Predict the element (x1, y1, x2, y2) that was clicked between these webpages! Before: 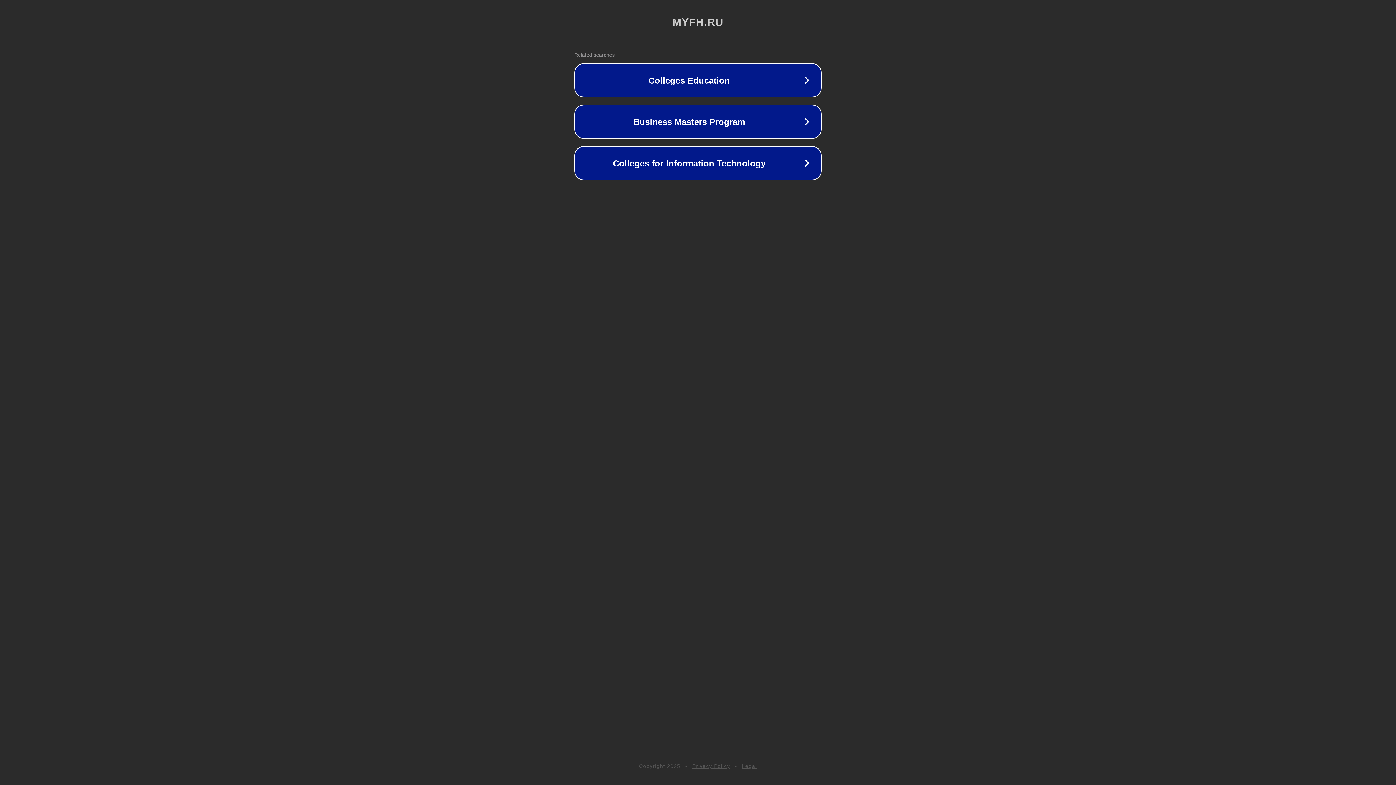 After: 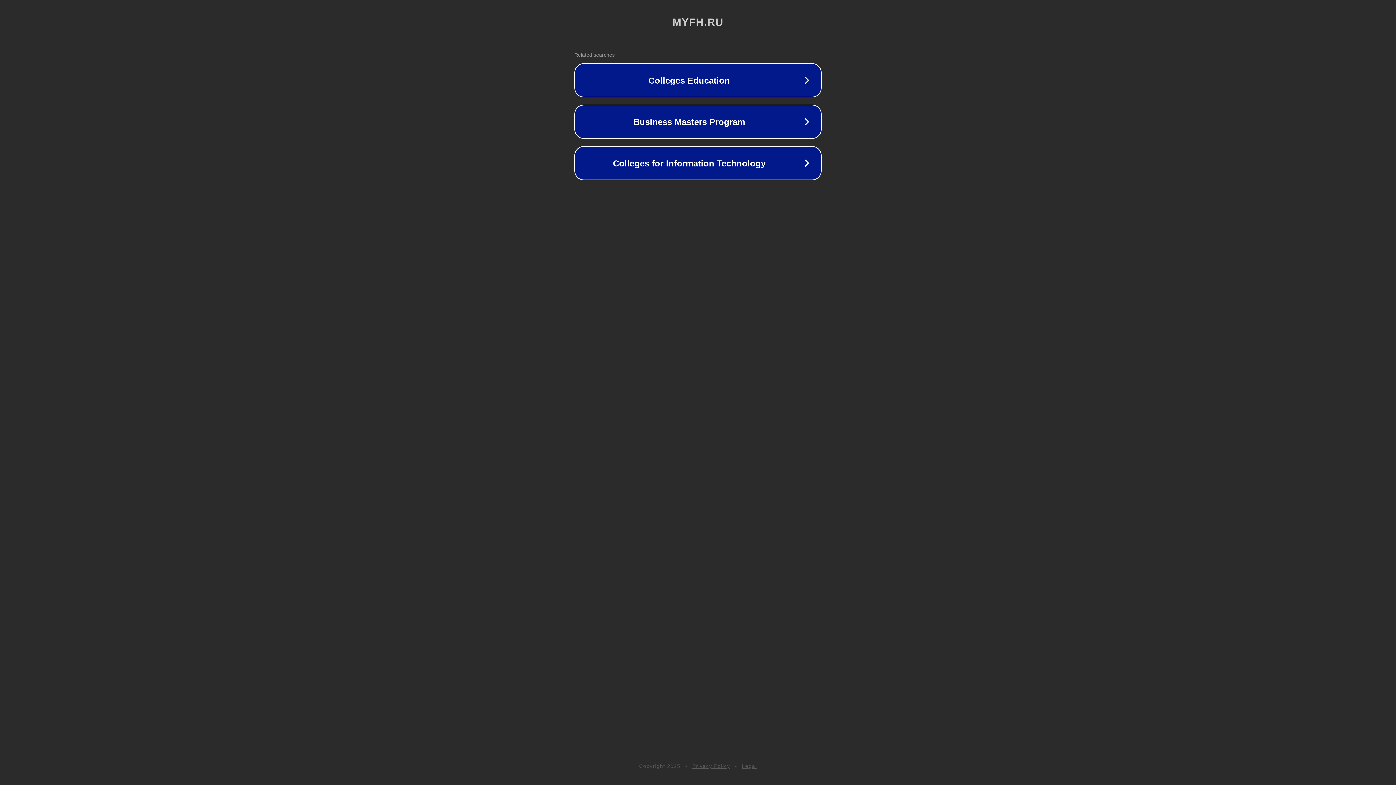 Action: label: Privacy Policy bbox: (692, 763, 730, 769)